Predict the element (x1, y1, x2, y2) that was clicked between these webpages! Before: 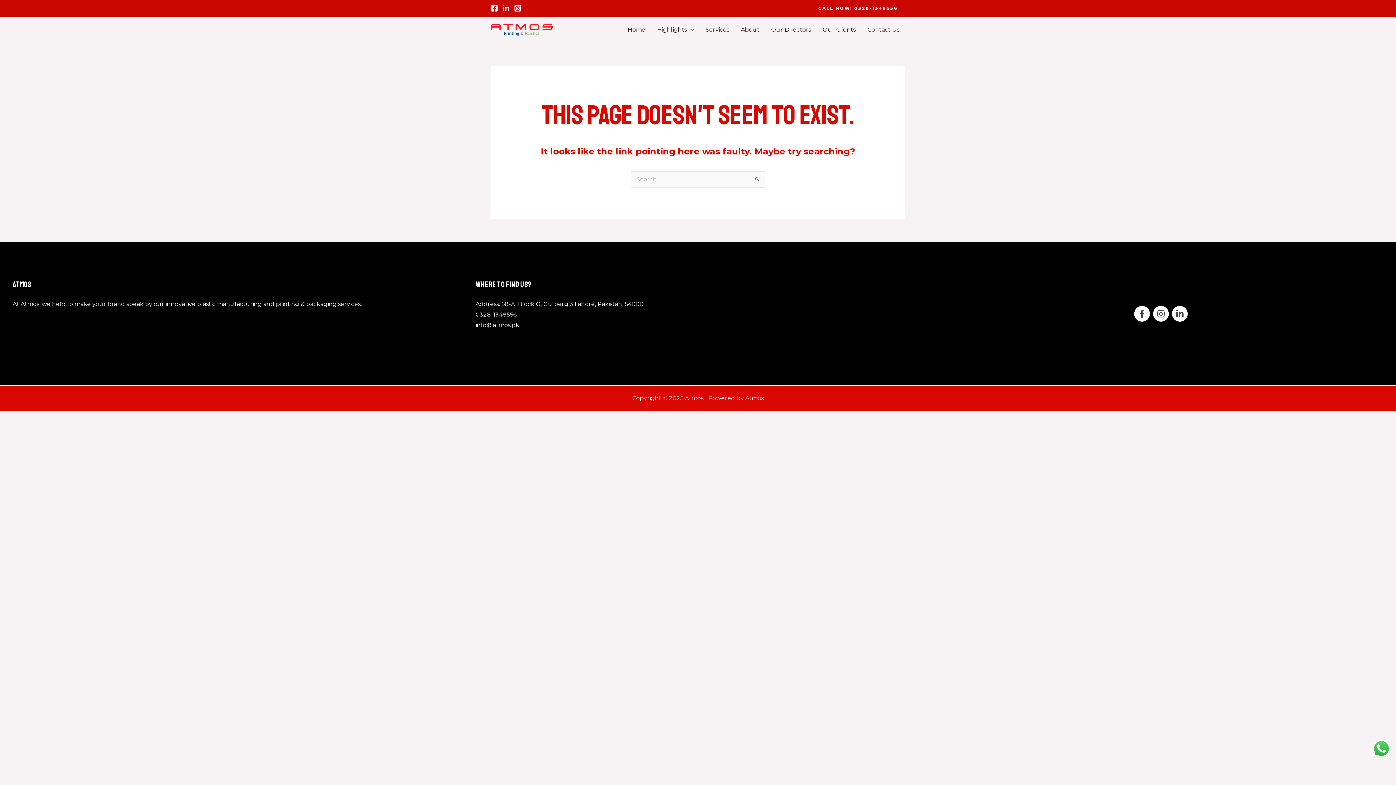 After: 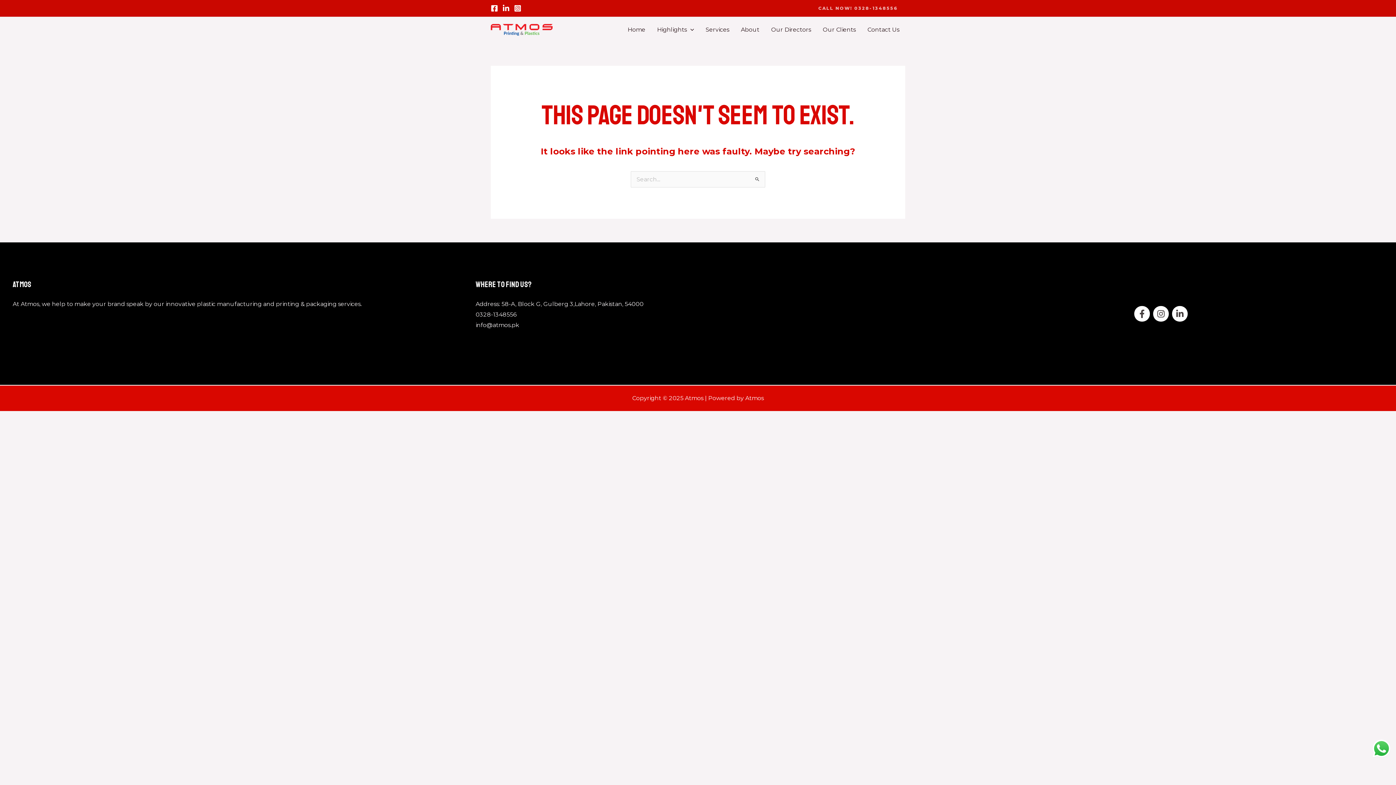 Action: label: CALL NOW! 0328-1348556 bbox: (811, 0, 905, 16)